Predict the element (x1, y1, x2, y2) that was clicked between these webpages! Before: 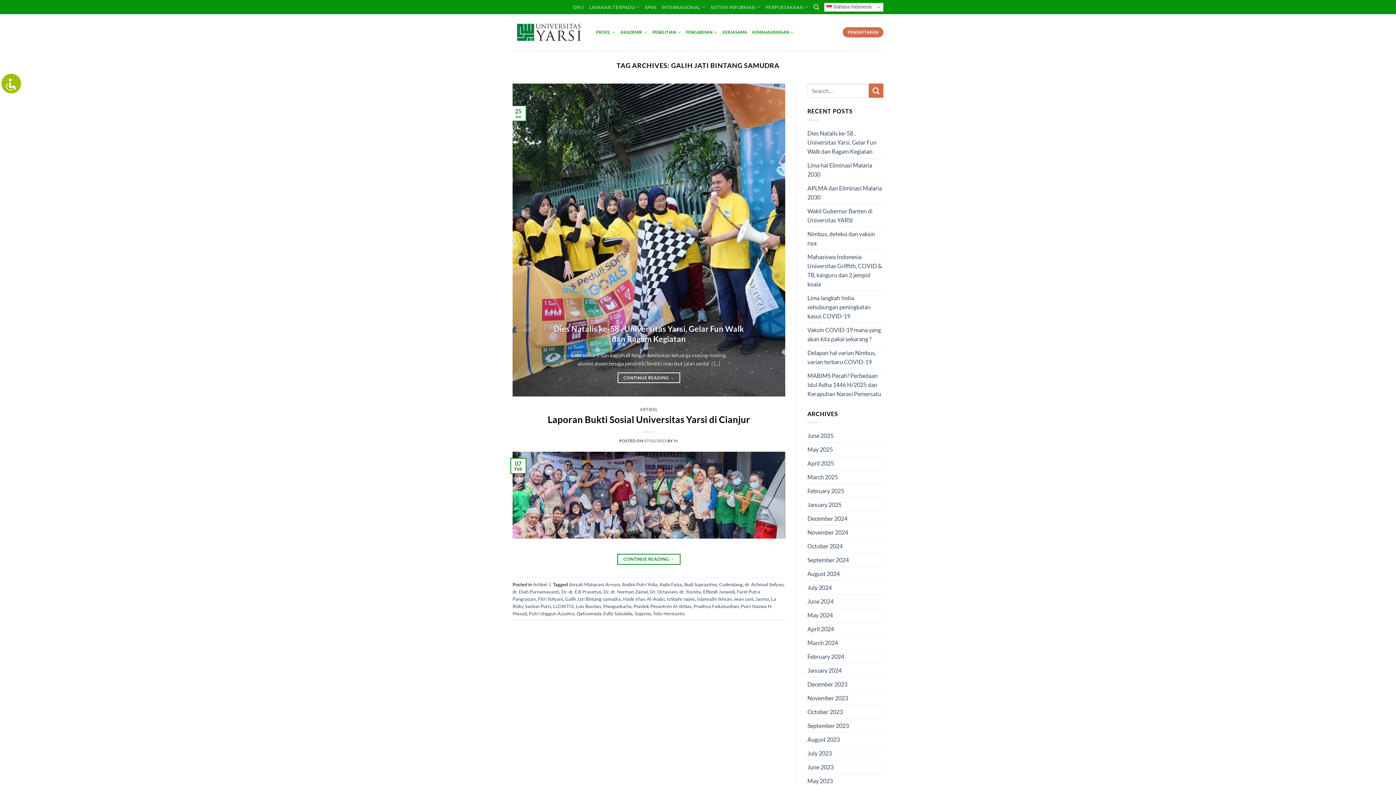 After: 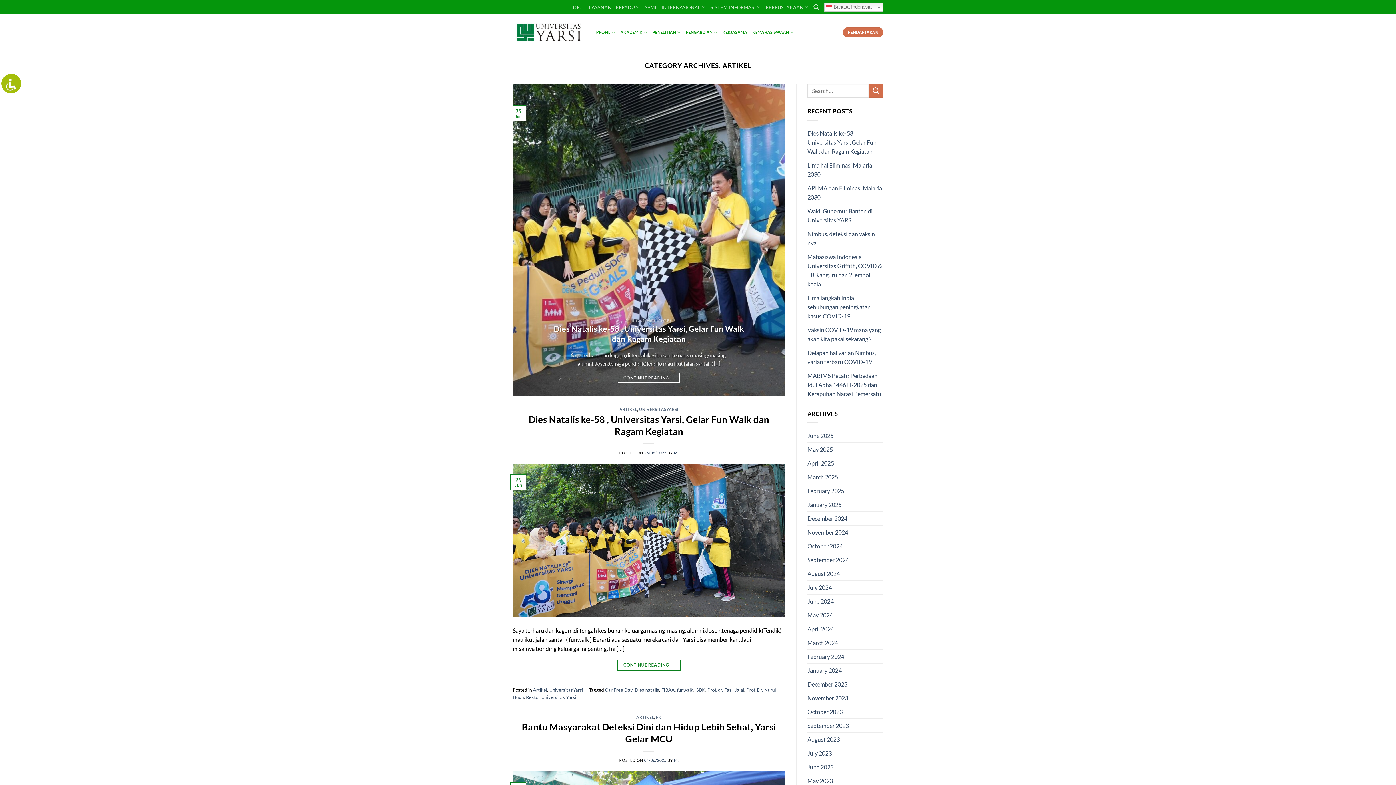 Action: bbox: (533, 581, 547, 587) label: Artikel